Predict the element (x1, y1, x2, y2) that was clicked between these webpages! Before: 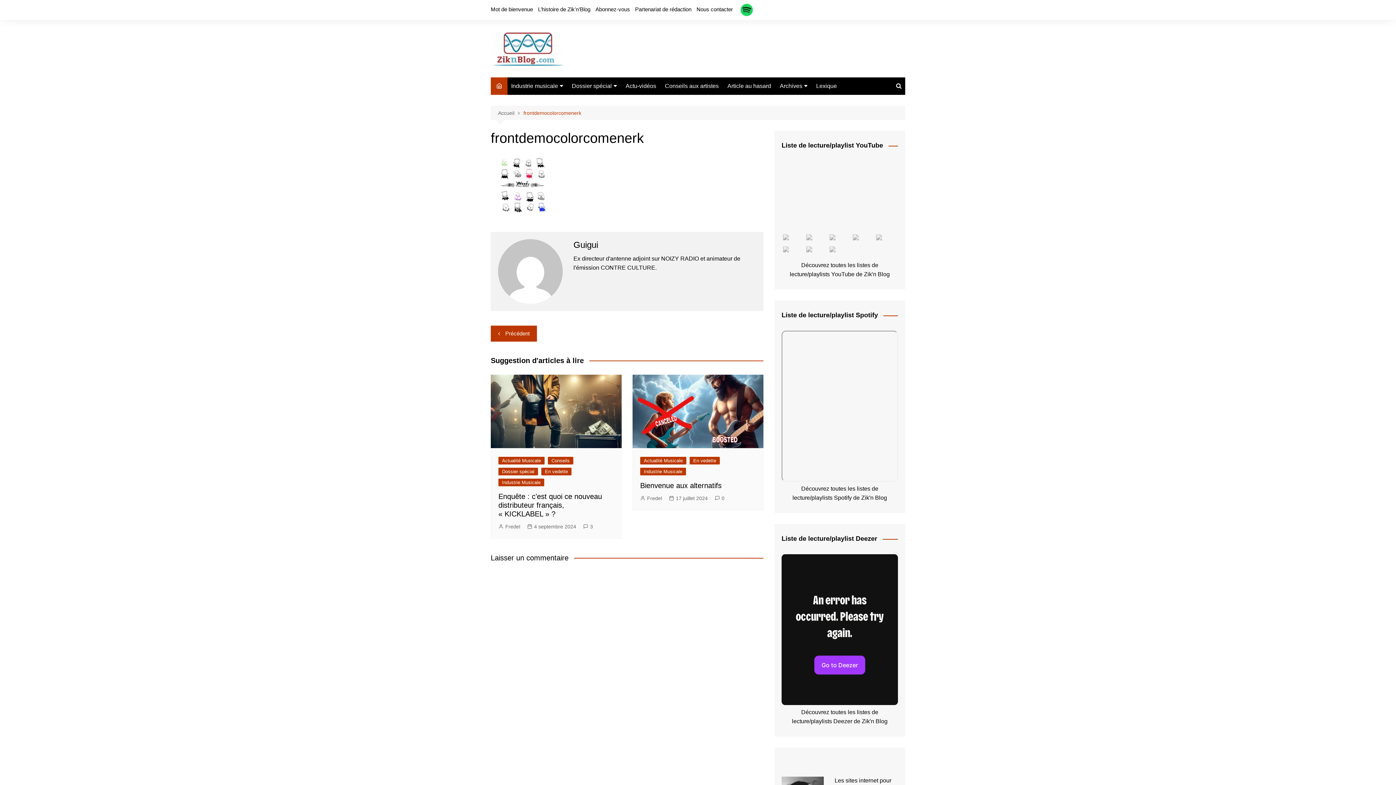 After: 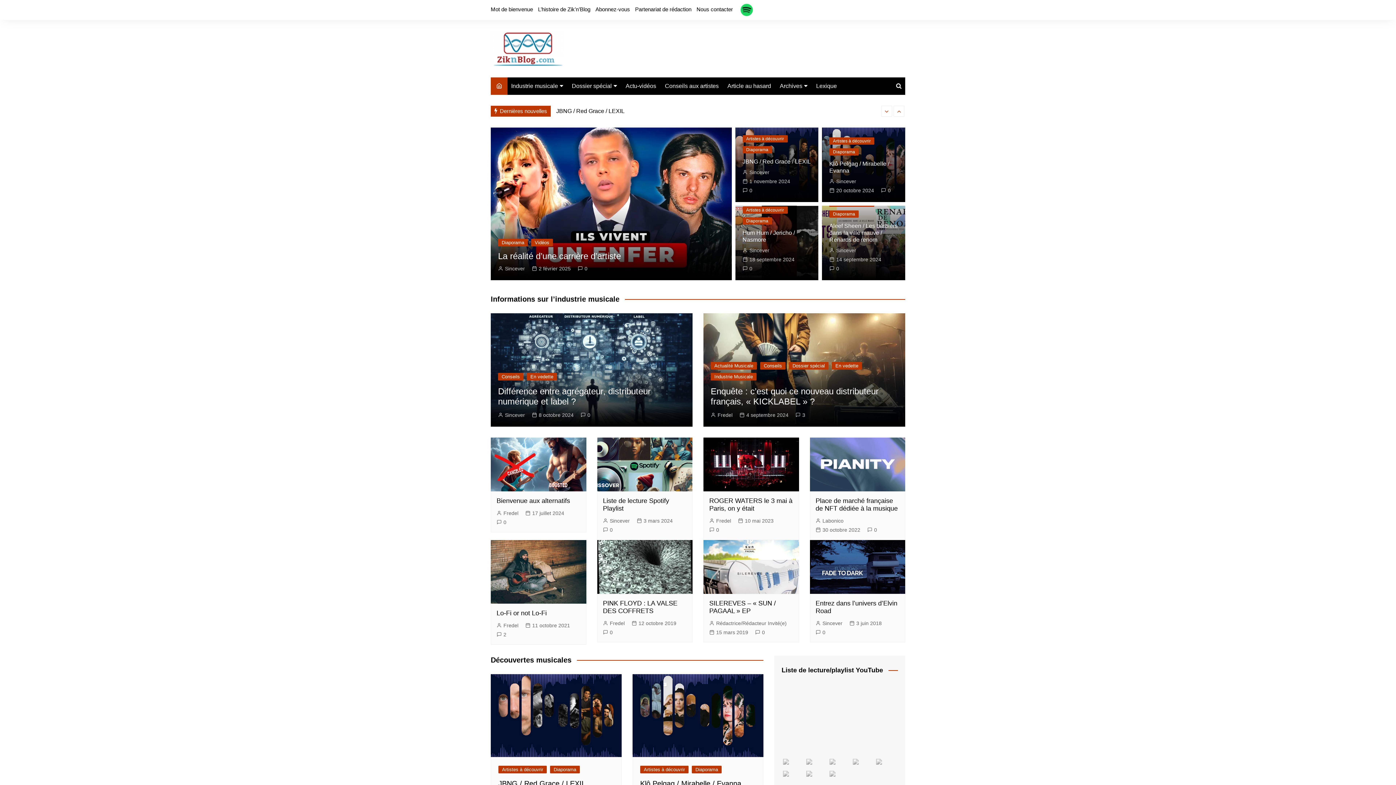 Action: bbox: (490, 30, 563, 66)